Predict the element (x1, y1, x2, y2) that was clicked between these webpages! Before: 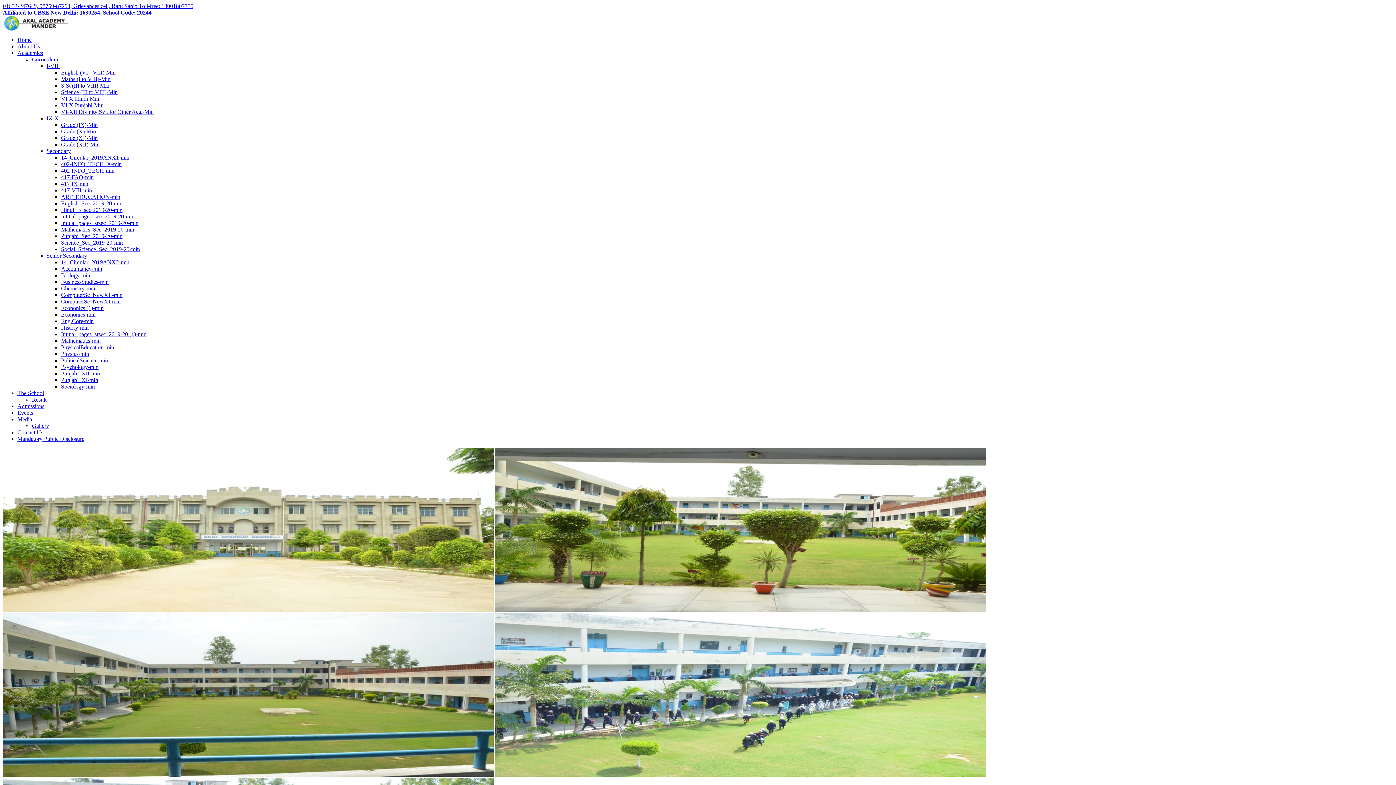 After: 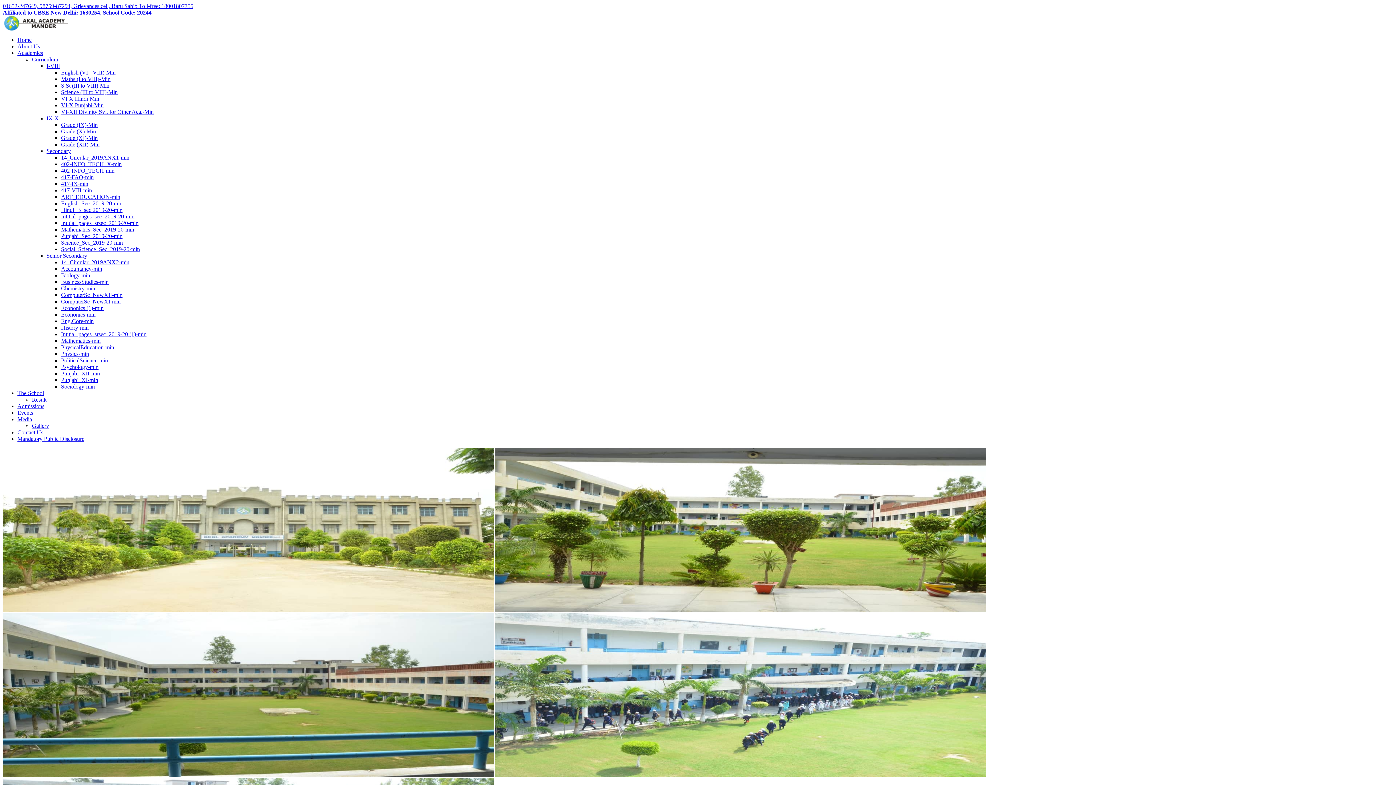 Action: bbox: (17, 49, 42, 56) label: Academics